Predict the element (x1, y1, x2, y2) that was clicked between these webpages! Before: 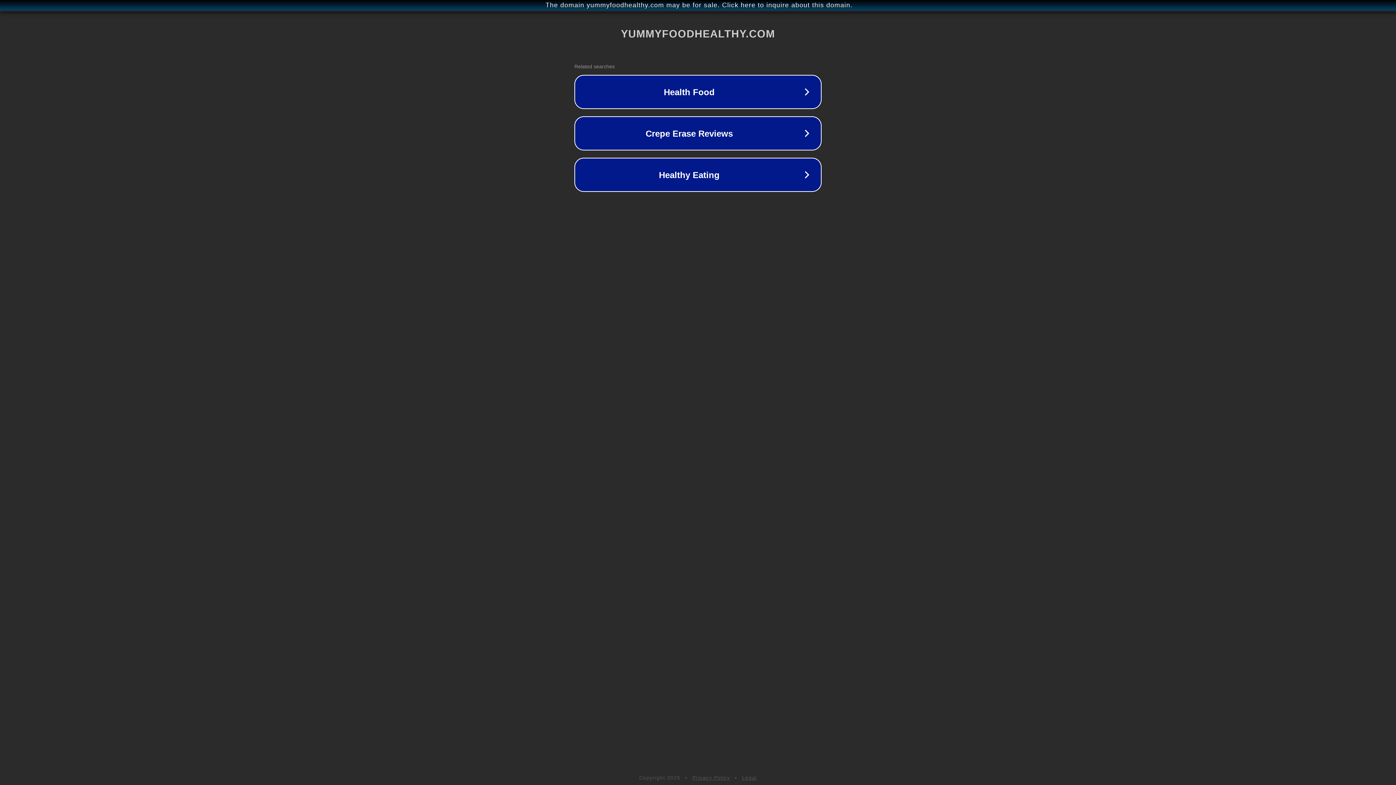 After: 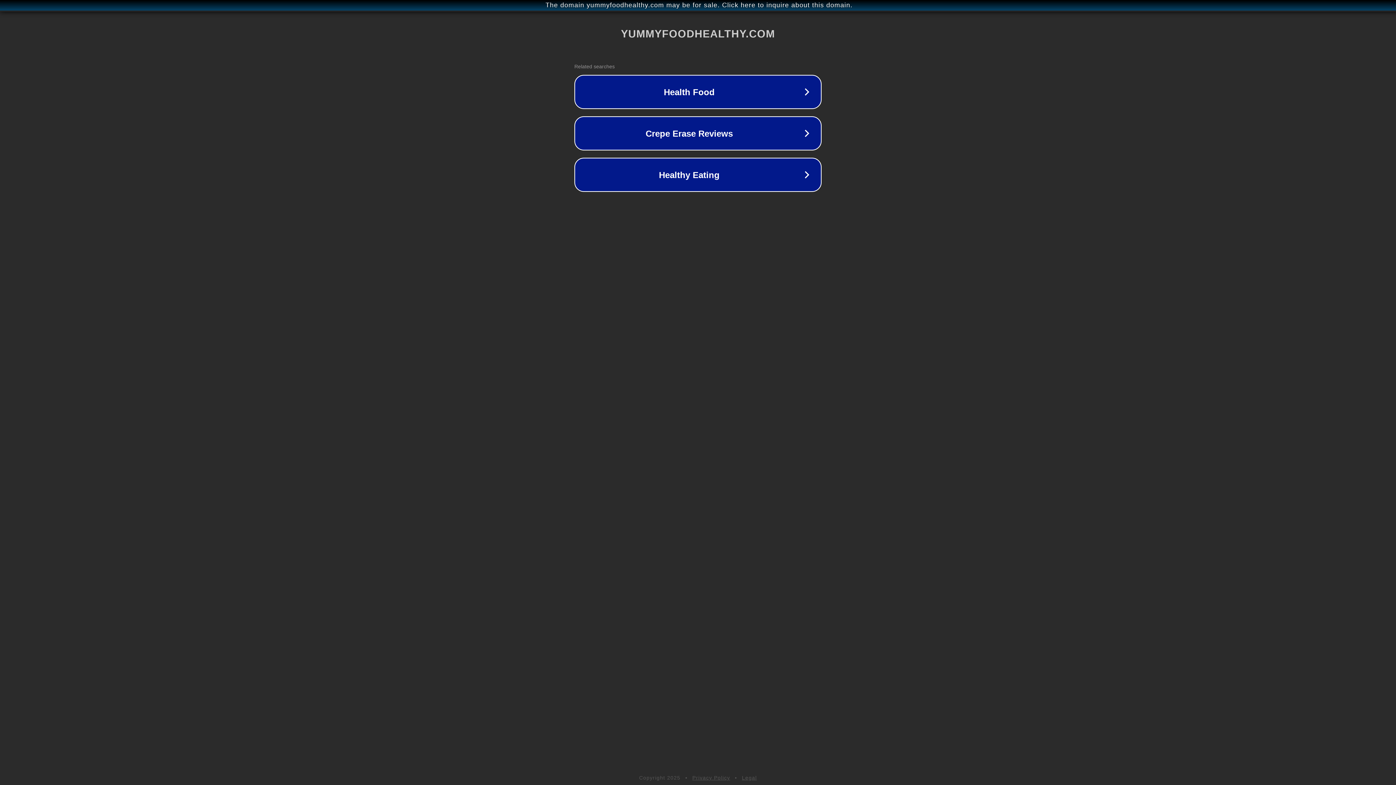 Action: label: Legal bbox: (742, 775, 757, 781)